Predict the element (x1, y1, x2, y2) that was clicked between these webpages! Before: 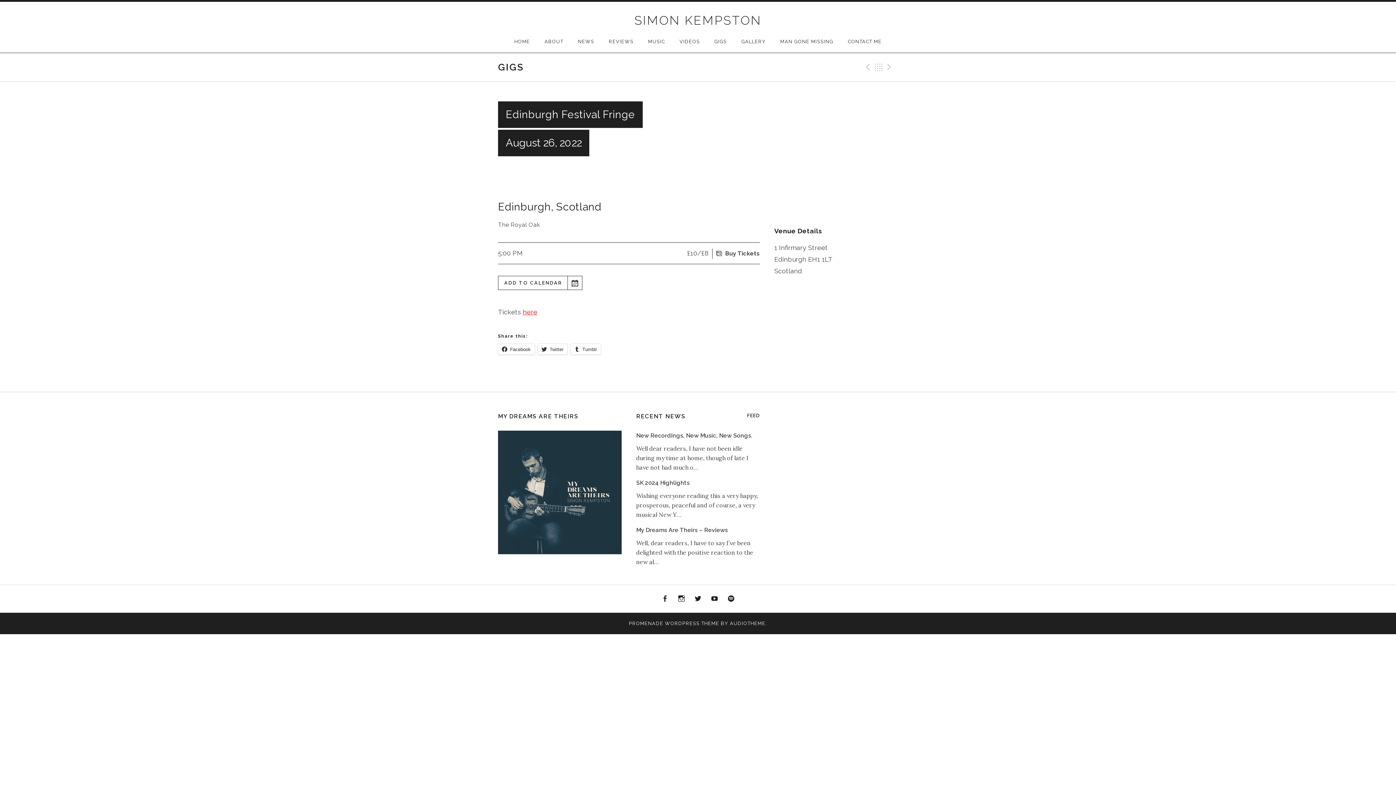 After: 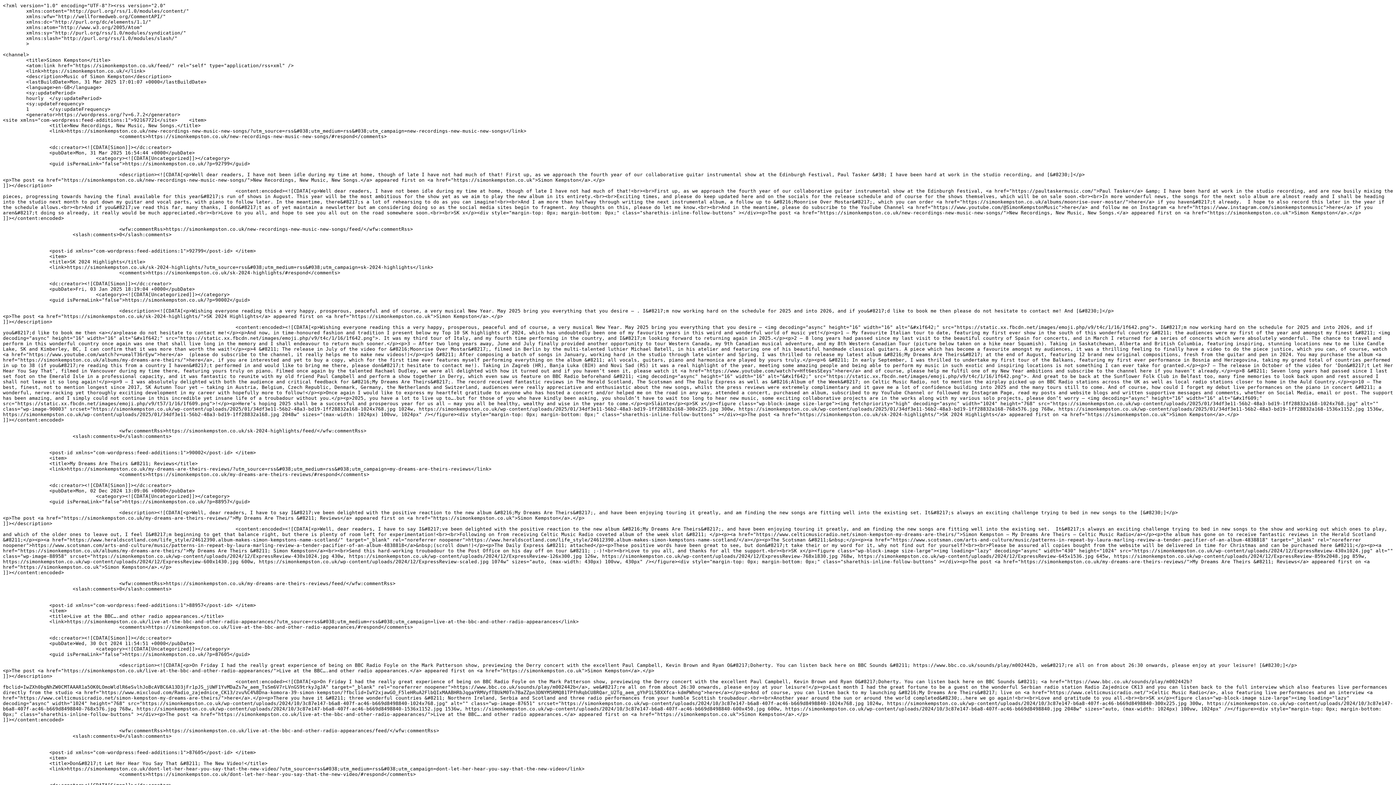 Action: bbox: (747, 412, 759, 419) label: FEED